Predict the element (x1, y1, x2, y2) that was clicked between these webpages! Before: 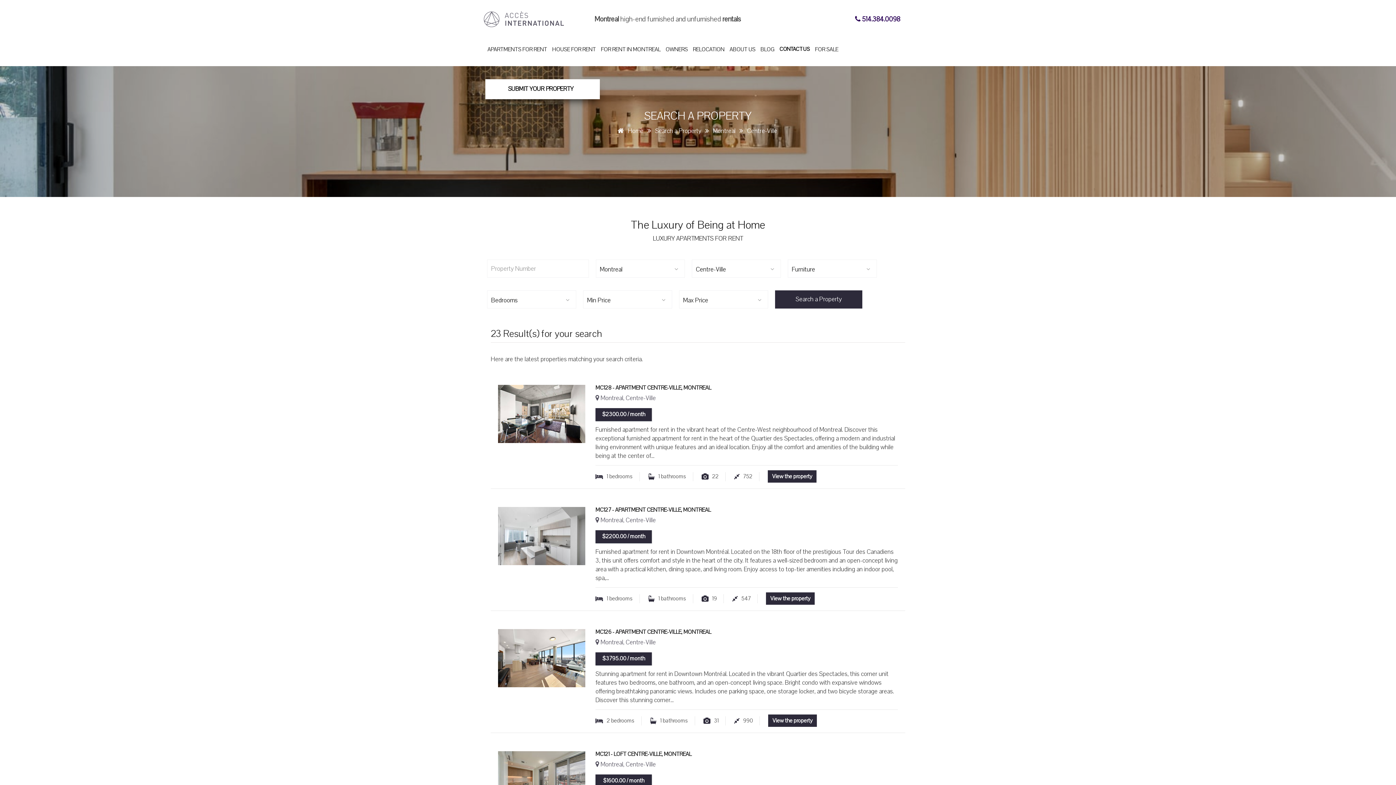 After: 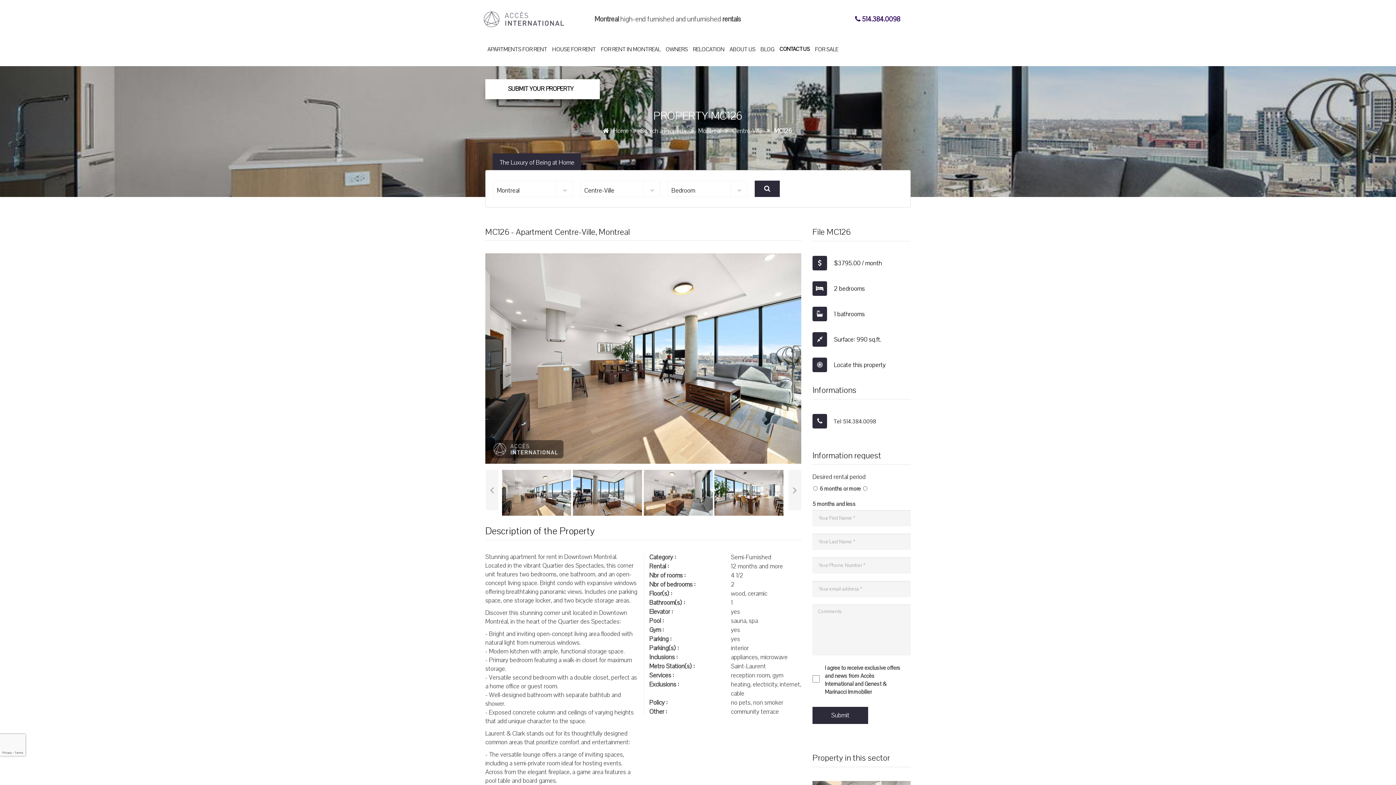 Action: label: View the property bbox: (768, 714, 817, 727)